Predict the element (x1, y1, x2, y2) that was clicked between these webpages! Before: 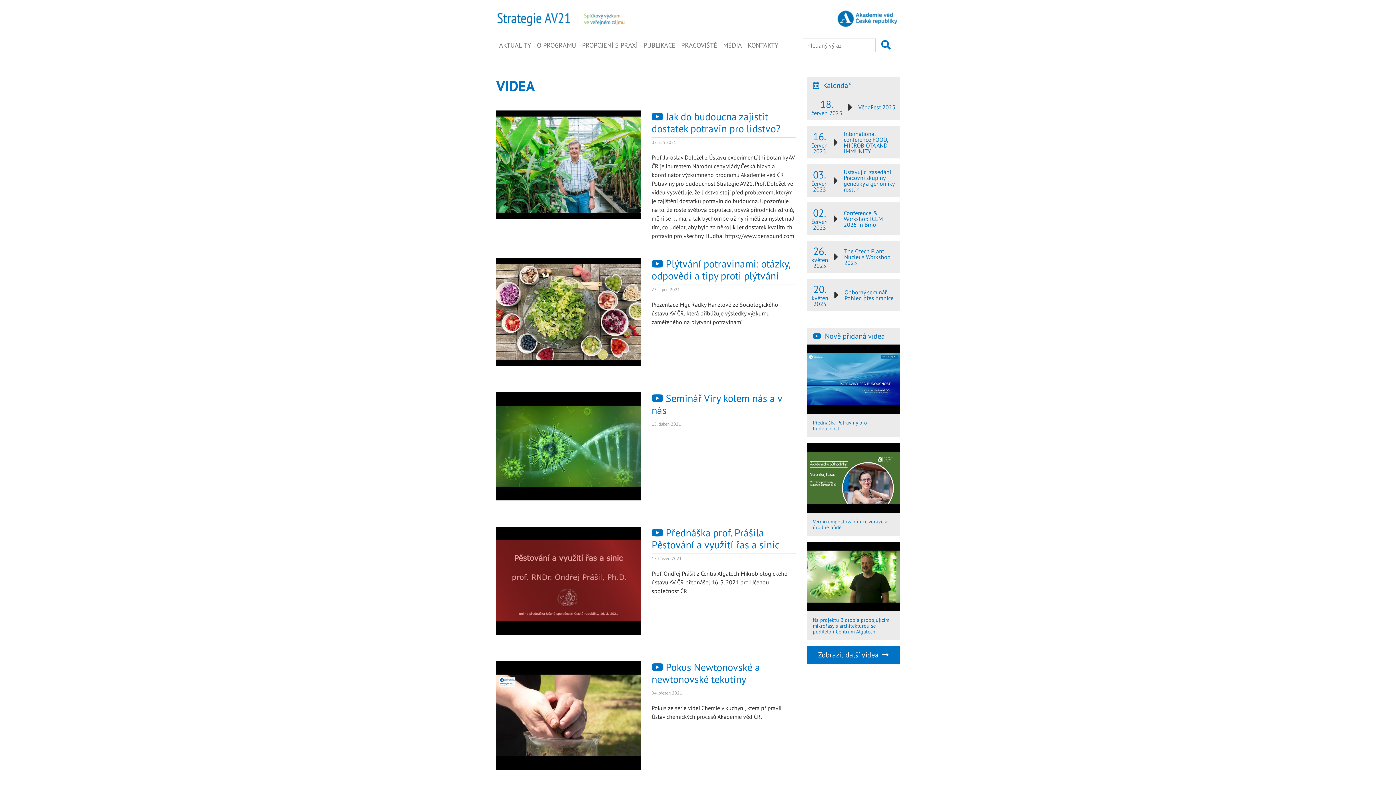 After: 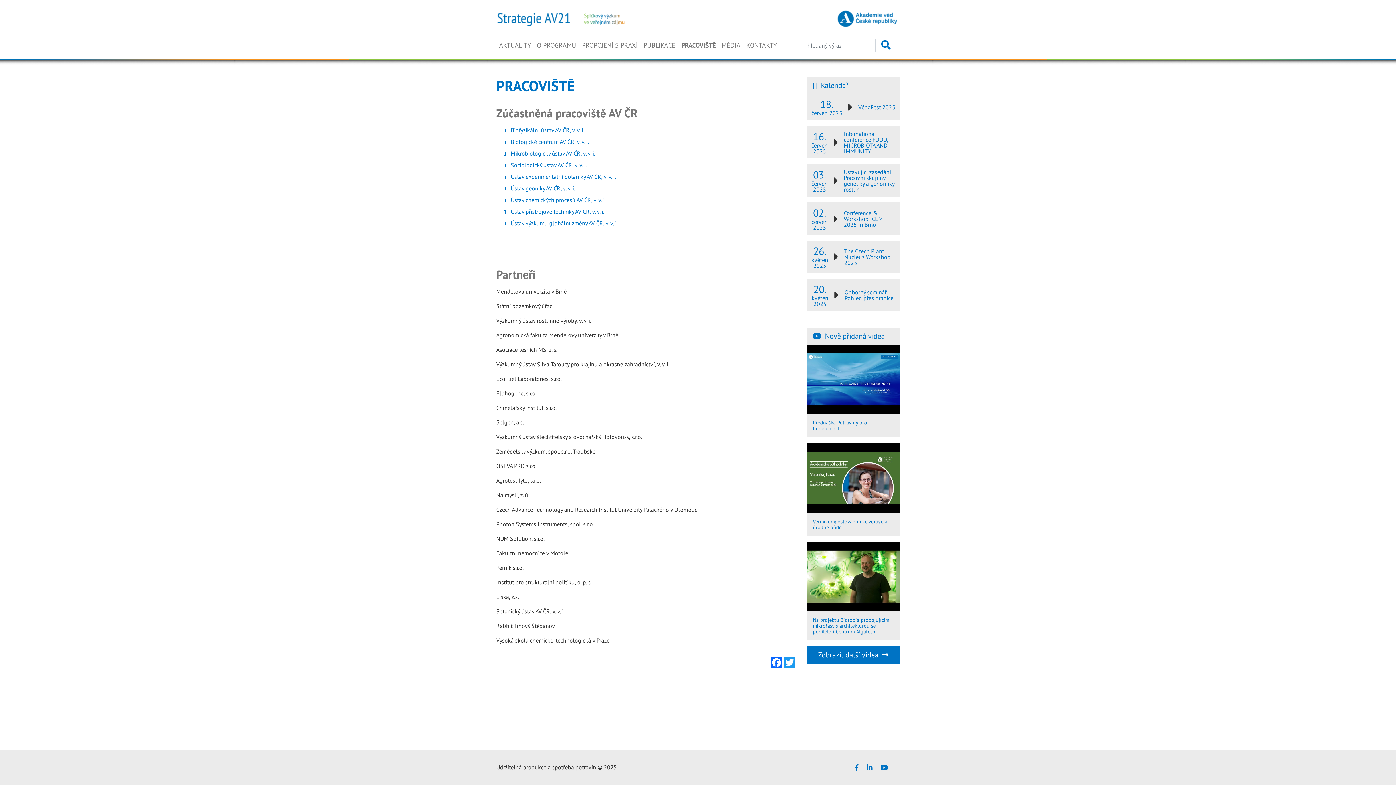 Action: bbox: (678, 37, 720, 53) label: PRACOVIŠTĚ